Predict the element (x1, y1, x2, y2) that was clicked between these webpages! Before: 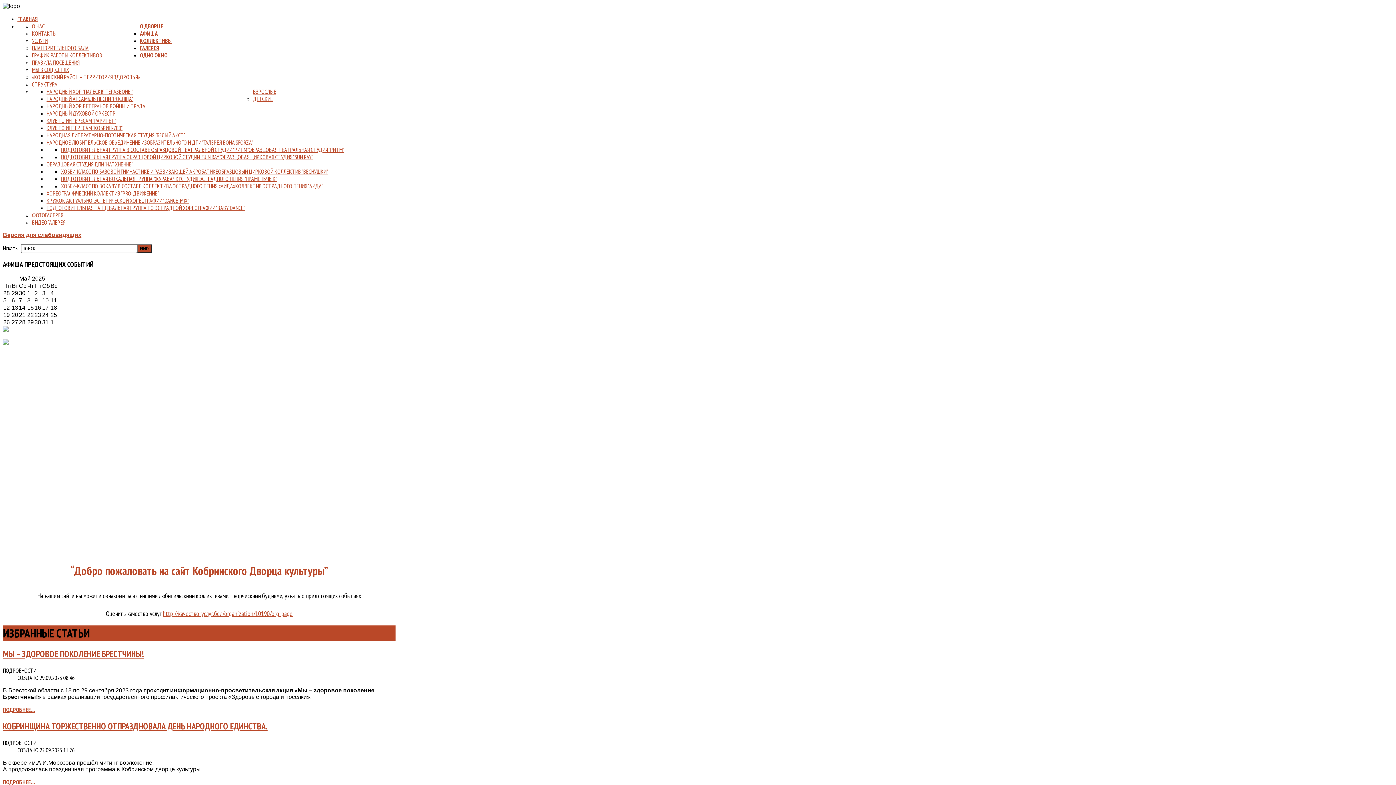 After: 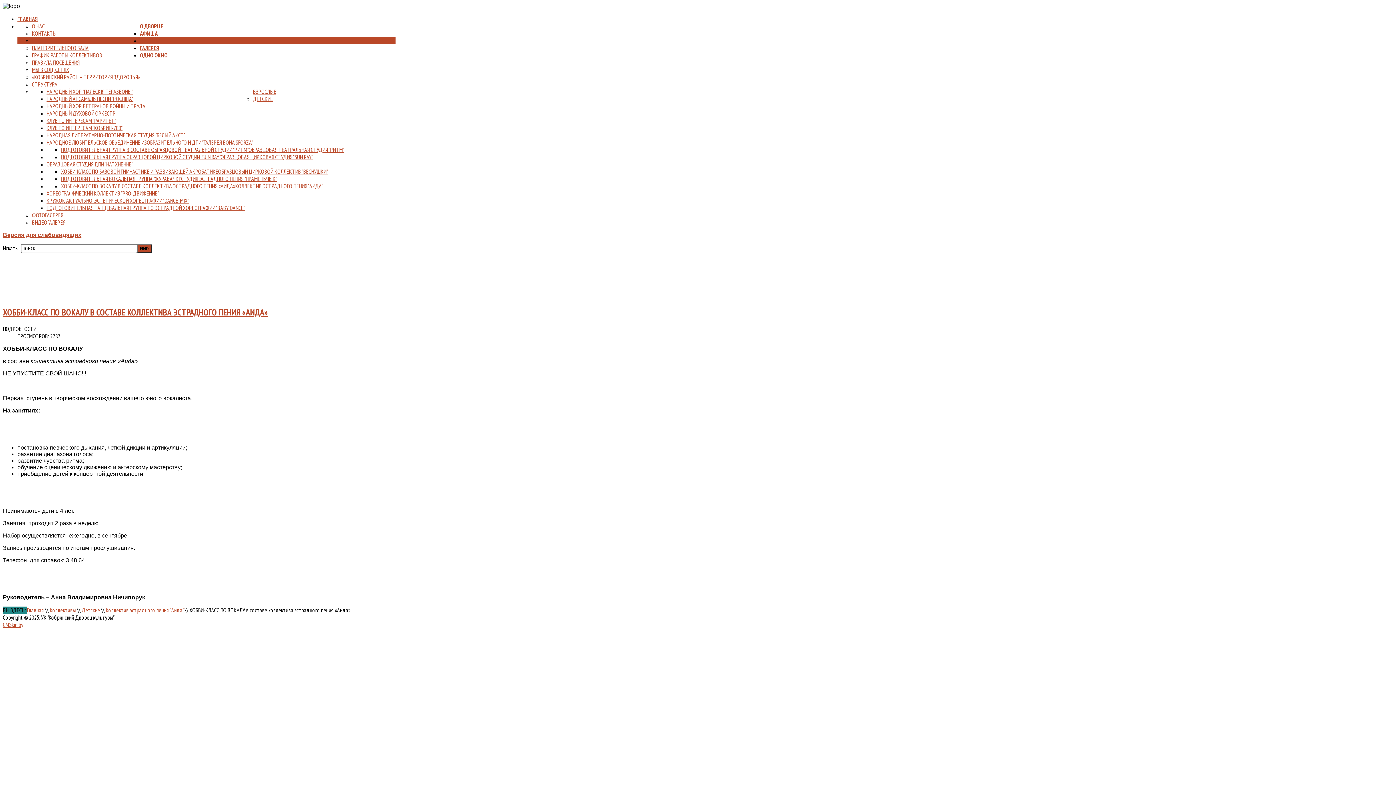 Action: label: ХОББИ-КЛАСС ПО ВОКАЛУ В СОСТАВЕ КОЛЛЕКТИВА ЭСТРАДНОГО ПЕНИЯ «АИДА» bbox: (61, 182, 235, 189)